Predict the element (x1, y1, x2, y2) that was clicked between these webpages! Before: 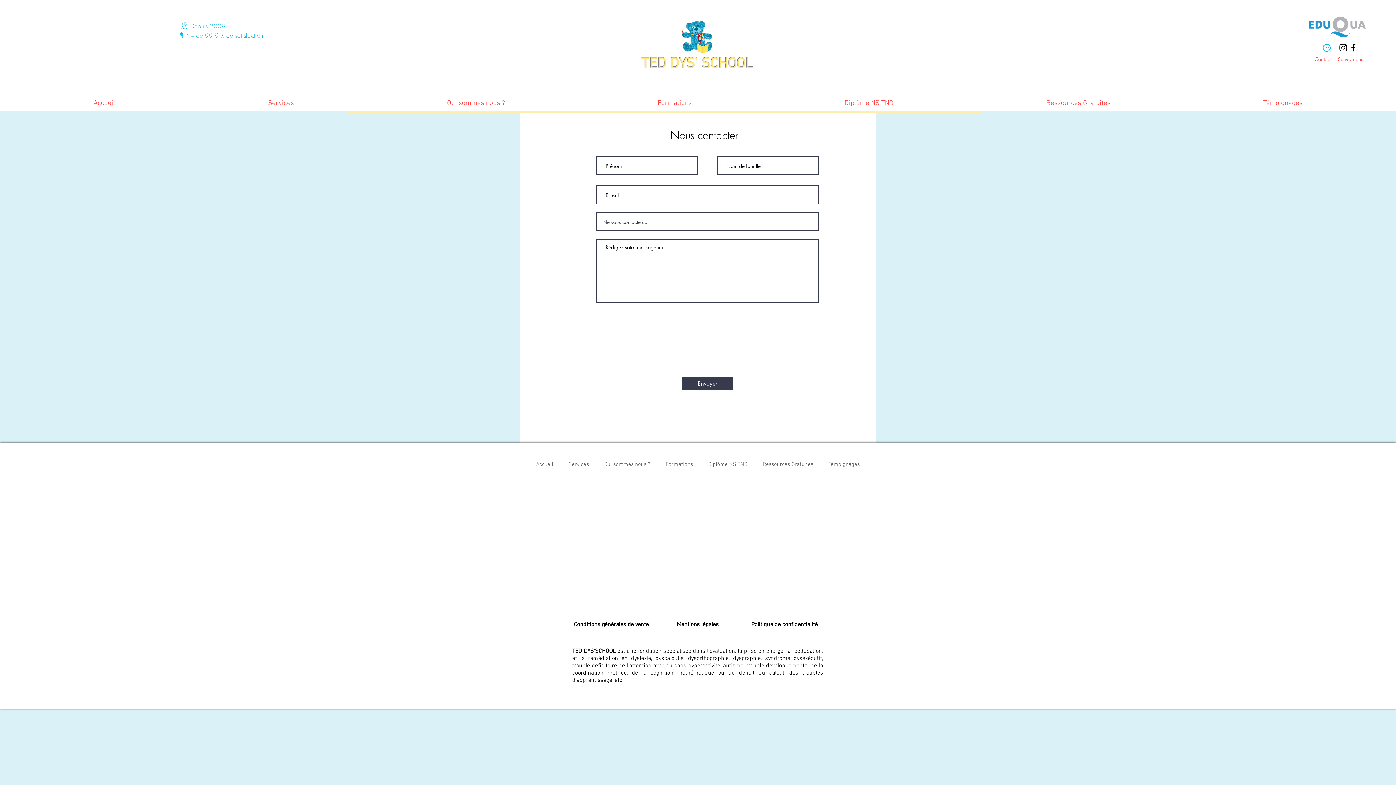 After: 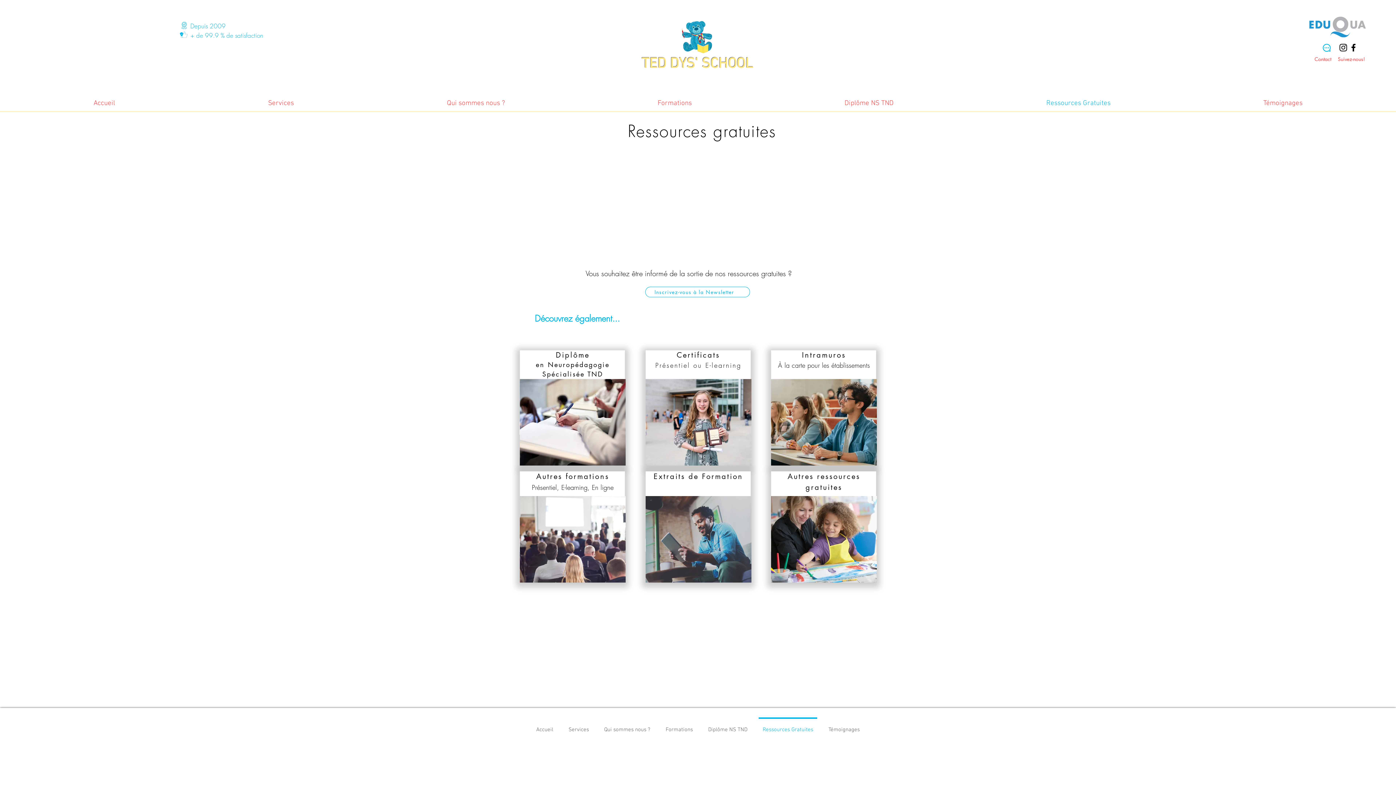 Action: bbox: (970, 96, 1187, 110) label: Ressources Gratuites